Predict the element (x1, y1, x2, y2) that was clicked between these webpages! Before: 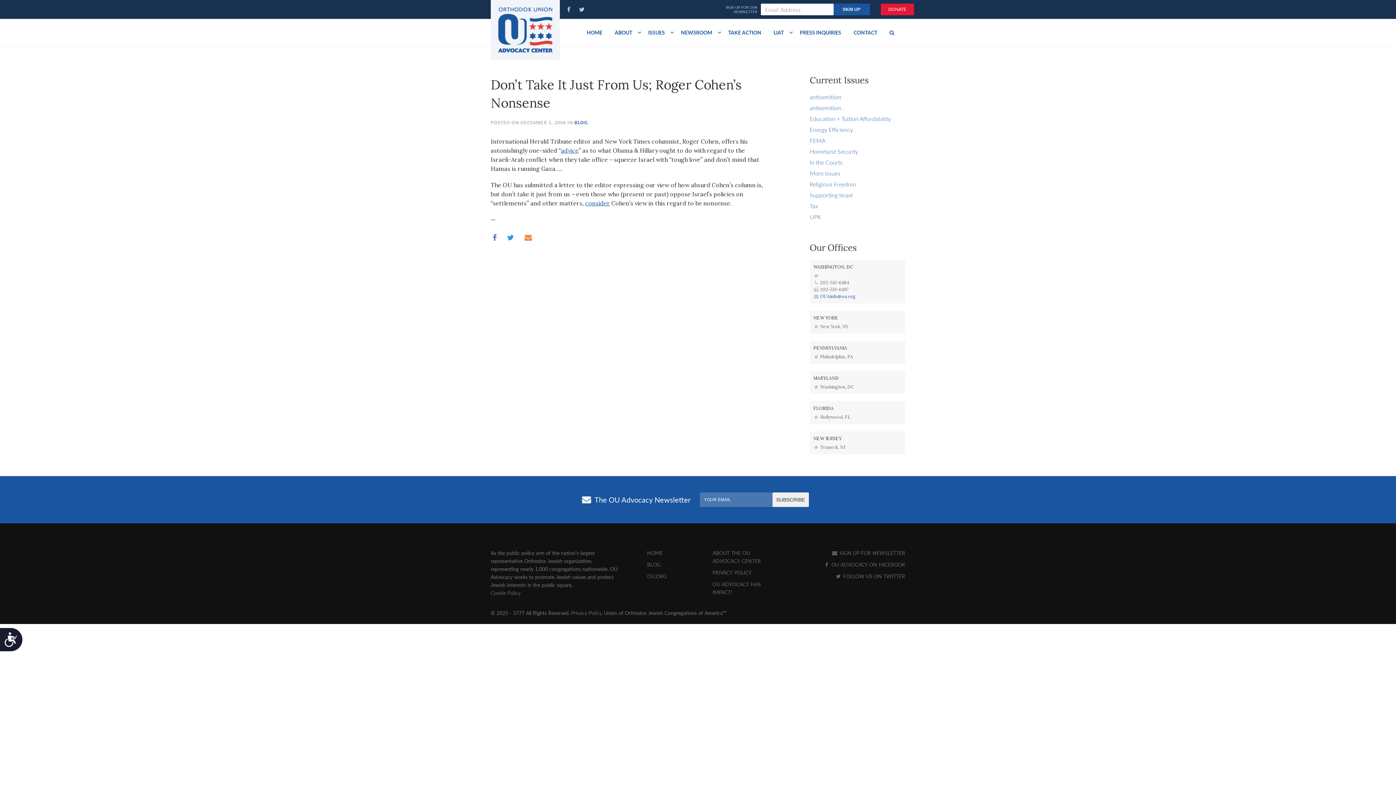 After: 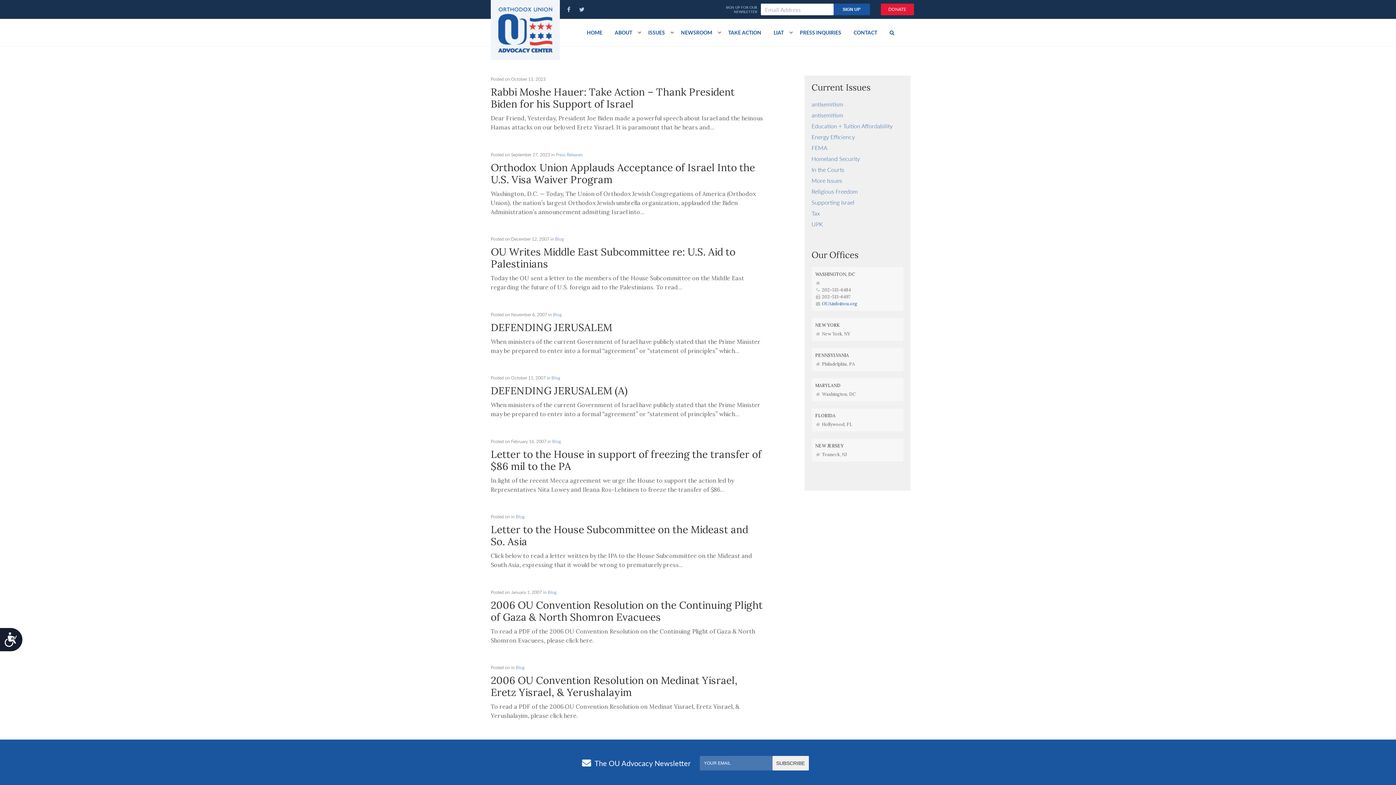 Action: label: Supporting Israel bbox: (810, 190, 852, 199)